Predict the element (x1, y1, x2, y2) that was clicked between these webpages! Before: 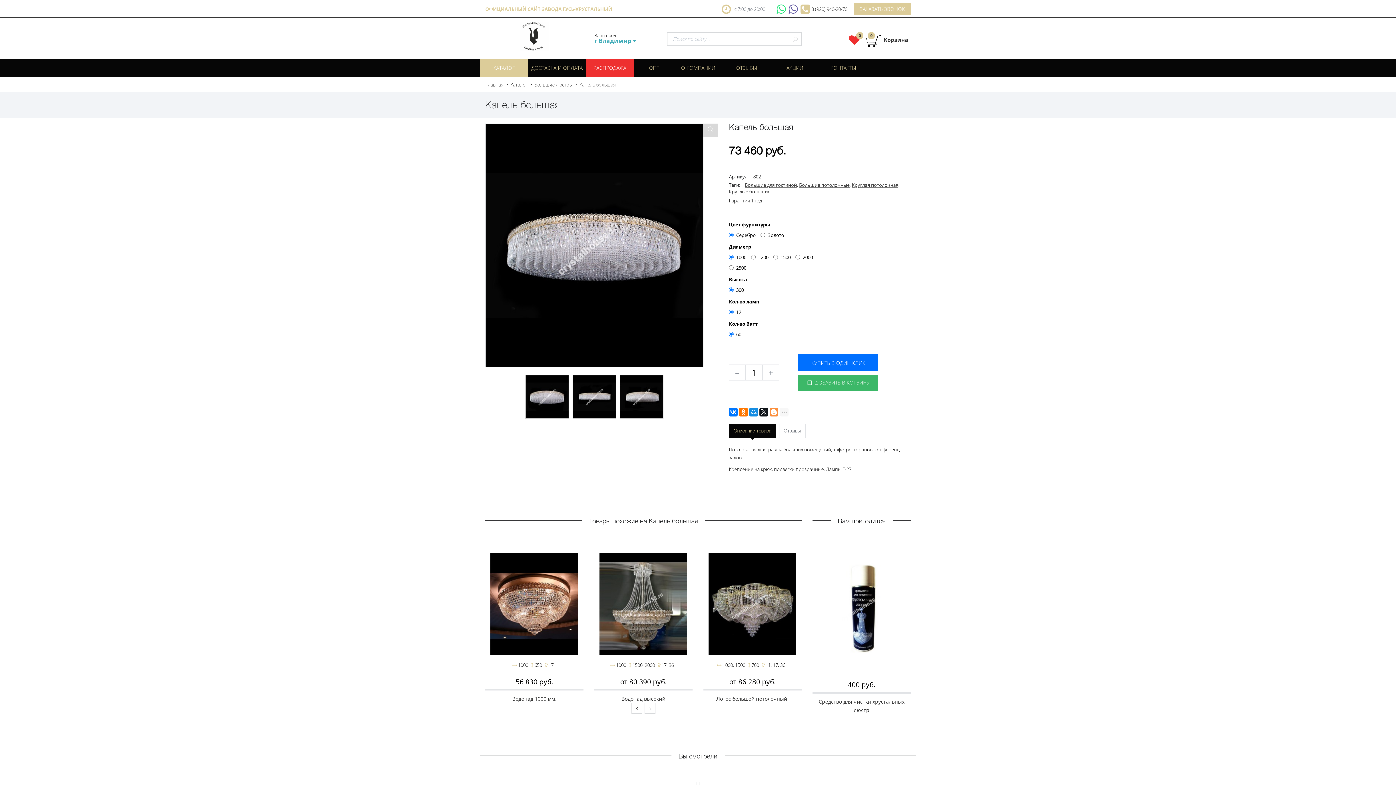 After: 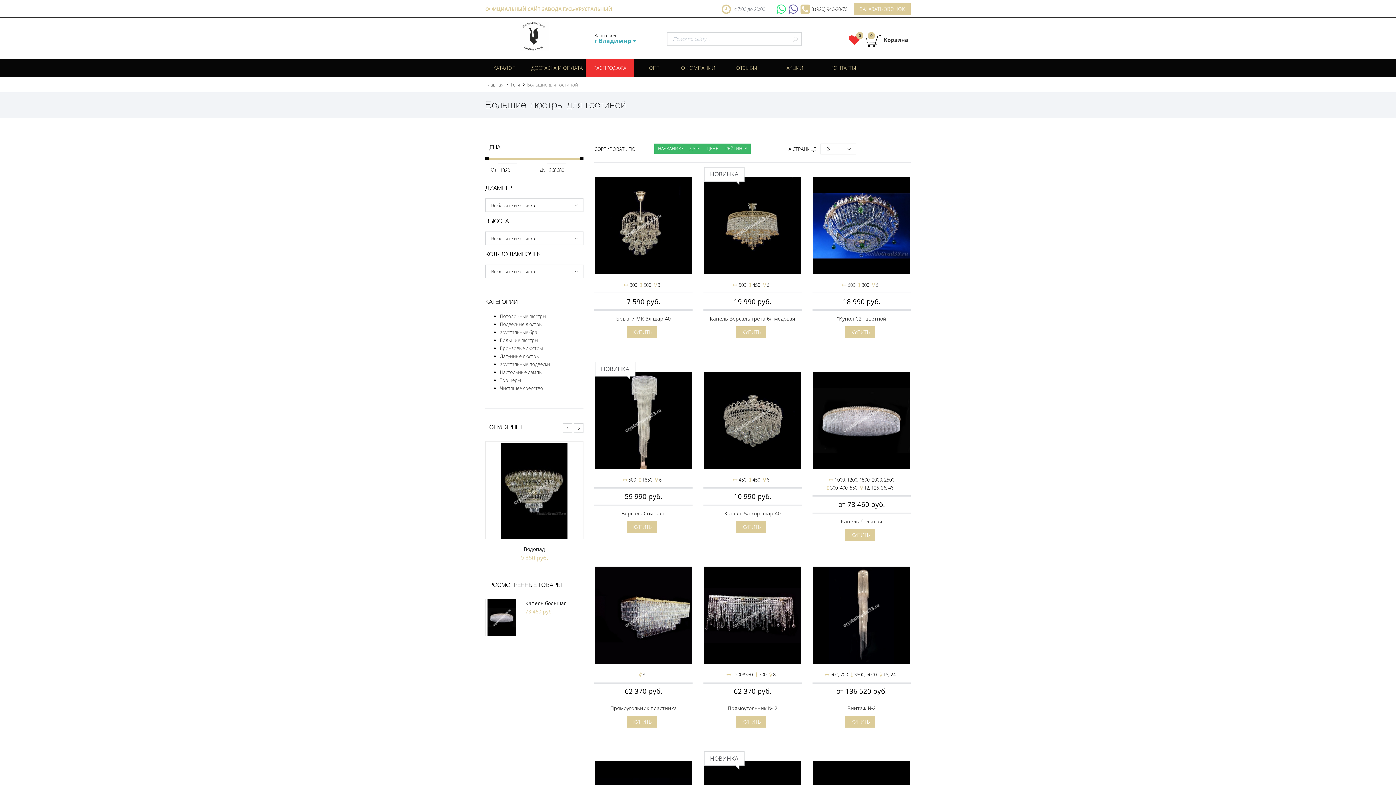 Action: bbox: (745, 181, 797, 188) label: Большие для гостиной